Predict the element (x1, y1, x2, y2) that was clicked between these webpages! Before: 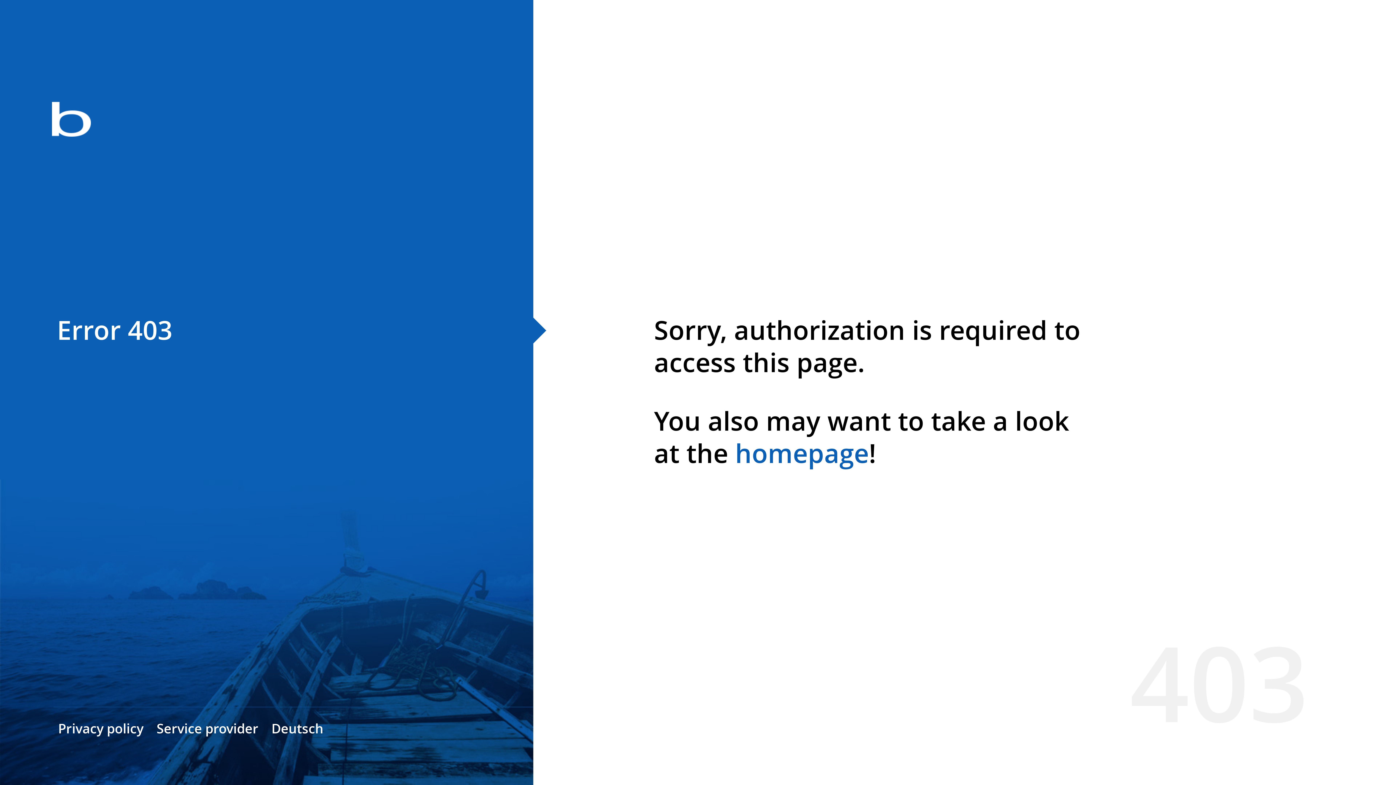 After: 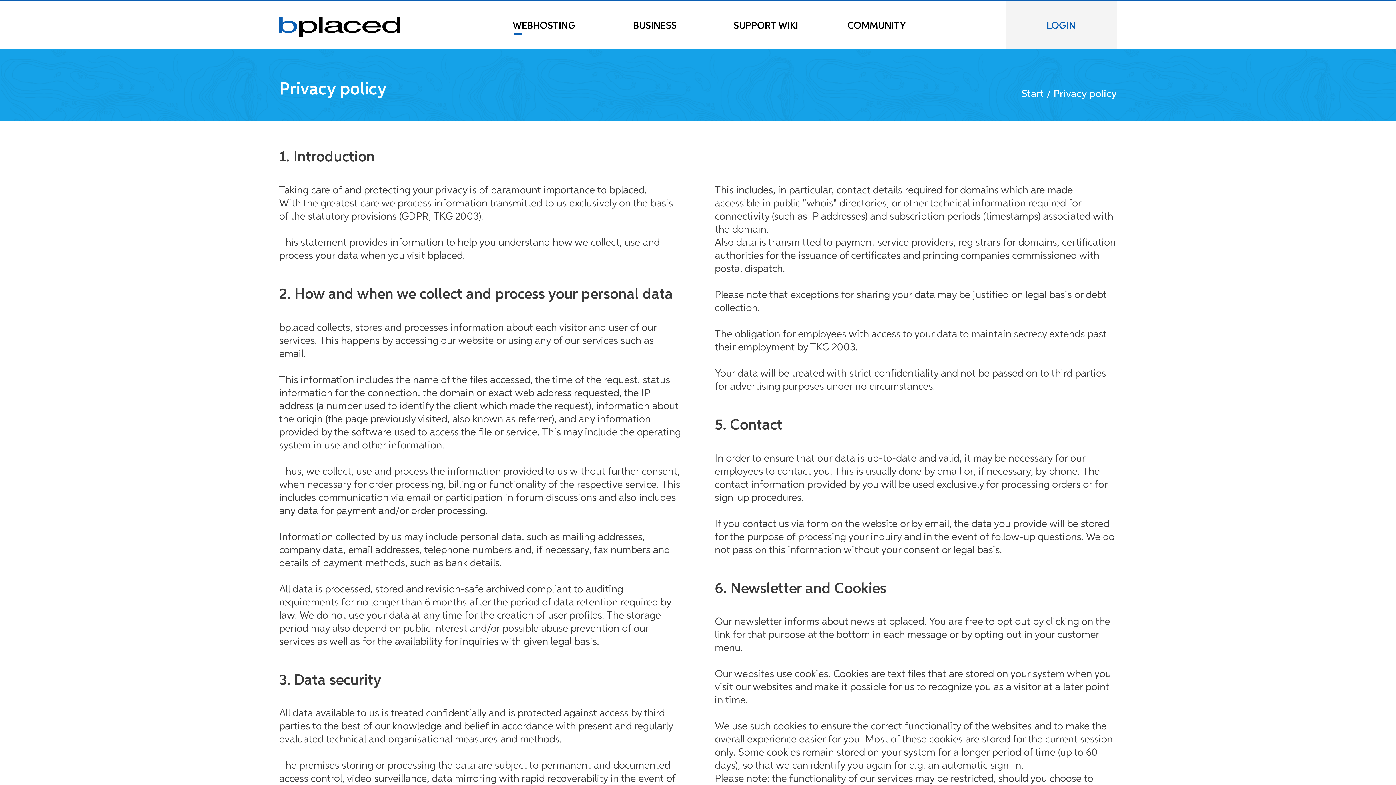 Action: bbox: (58, 720, 143, 737) label: Privacy policy